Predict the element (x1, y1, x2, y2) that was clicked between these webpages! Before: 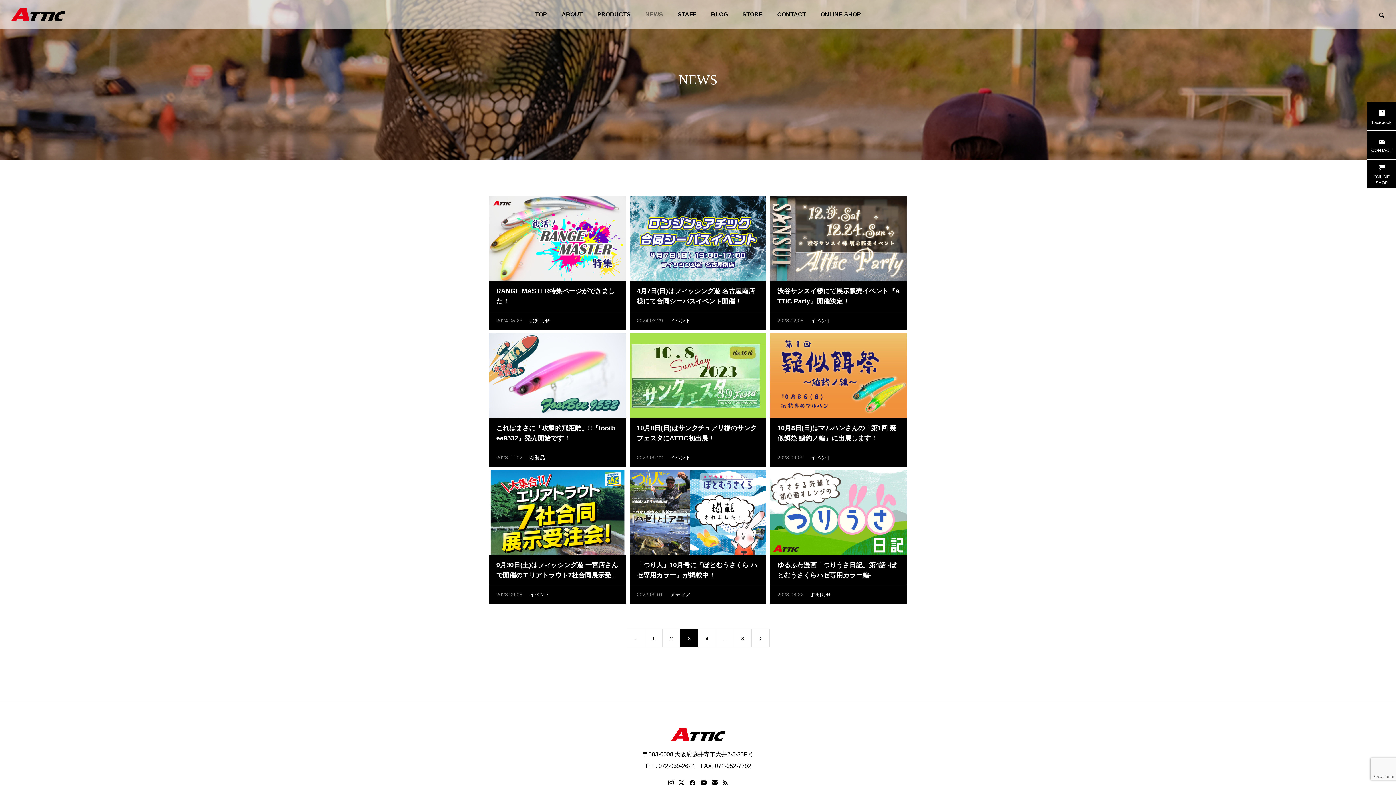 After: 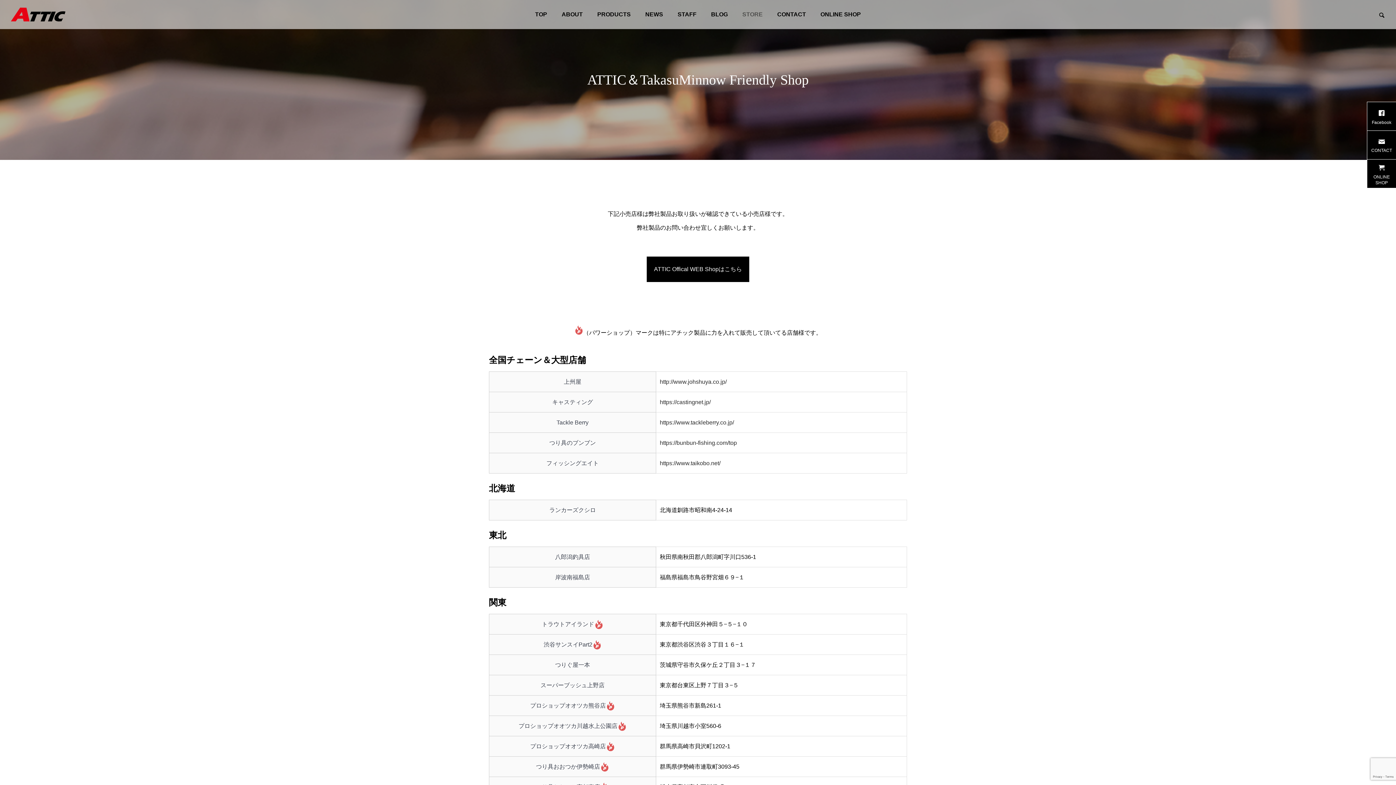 Action: label: STORE bbox: (735, 0, 770, 29)